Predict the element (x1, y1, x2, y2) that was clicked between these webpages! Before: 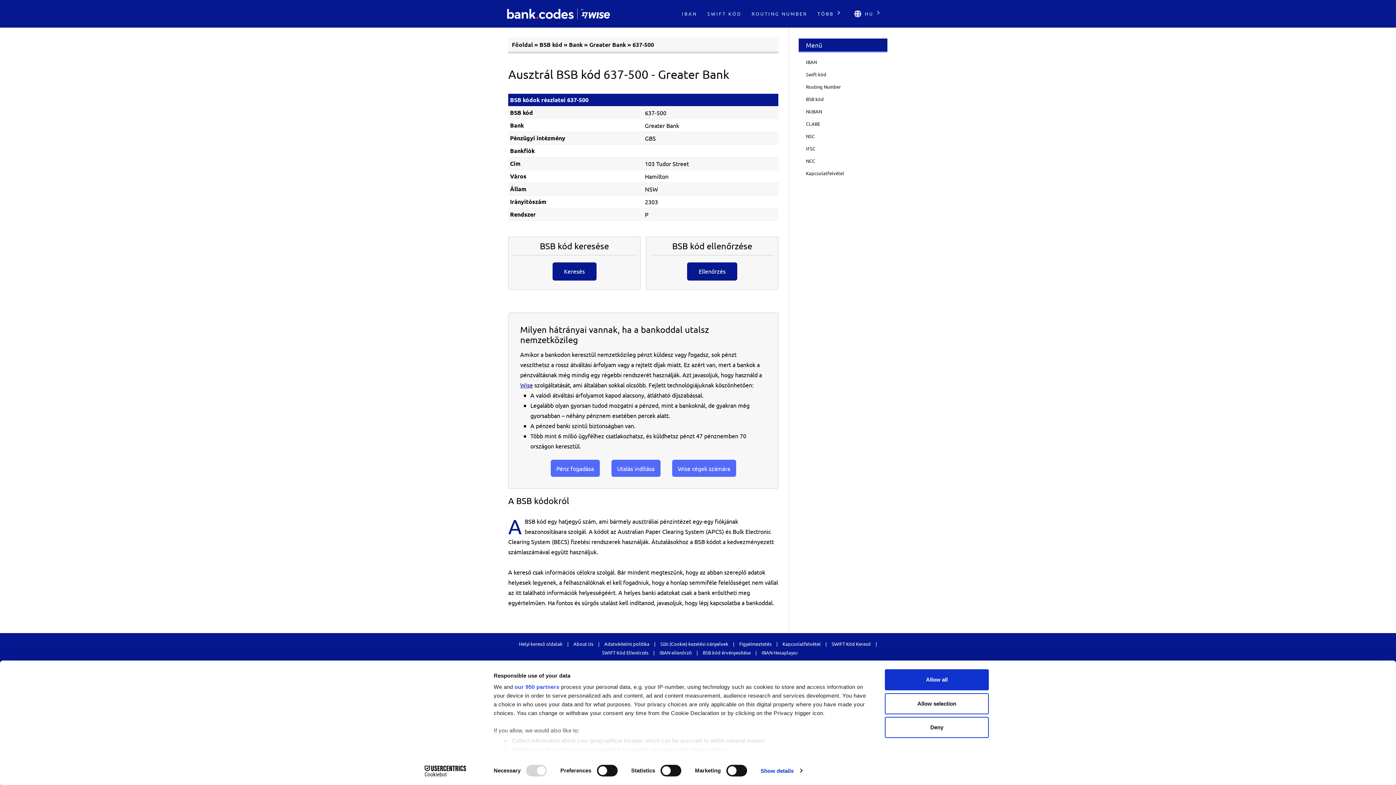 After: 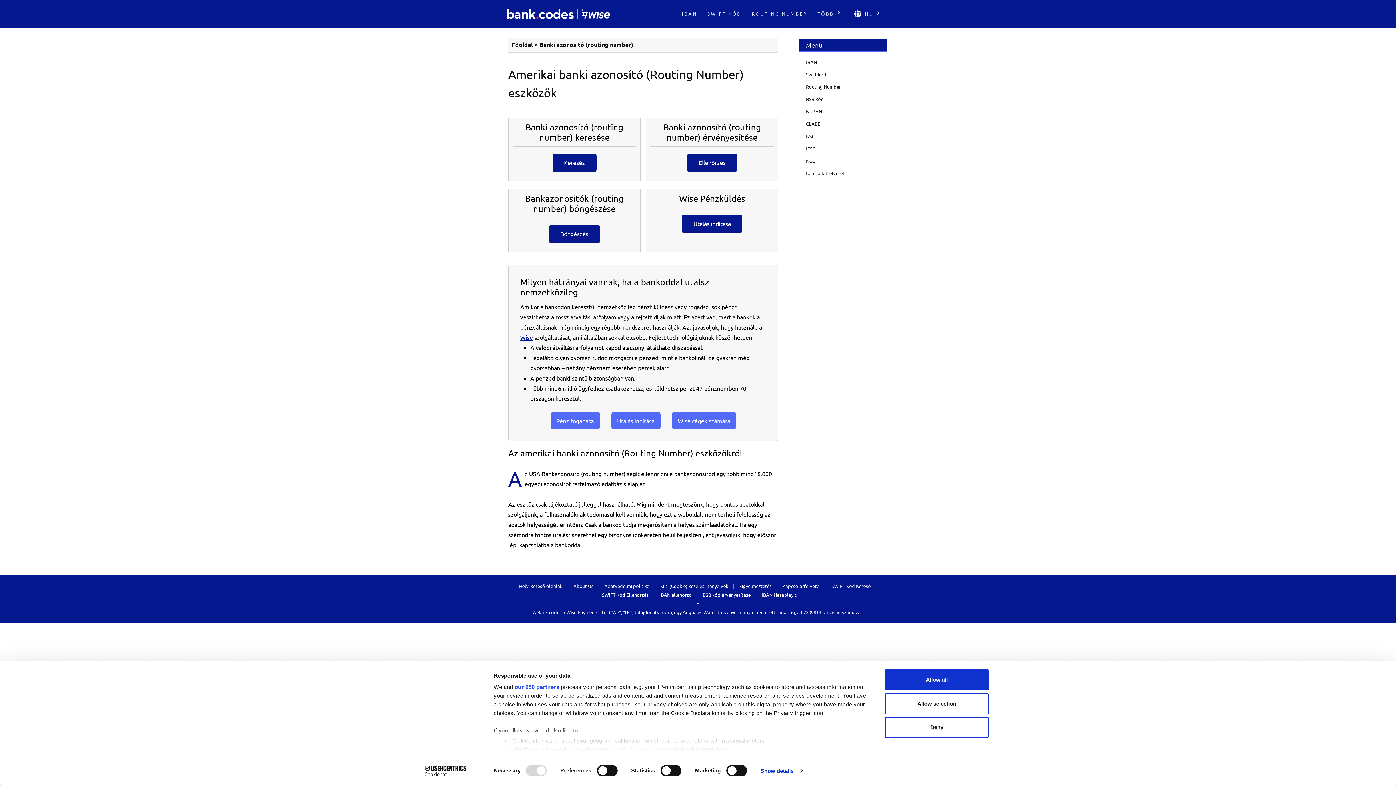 Action: bbox: (746, 5, 812, 22) label: ROUTING NUMBER